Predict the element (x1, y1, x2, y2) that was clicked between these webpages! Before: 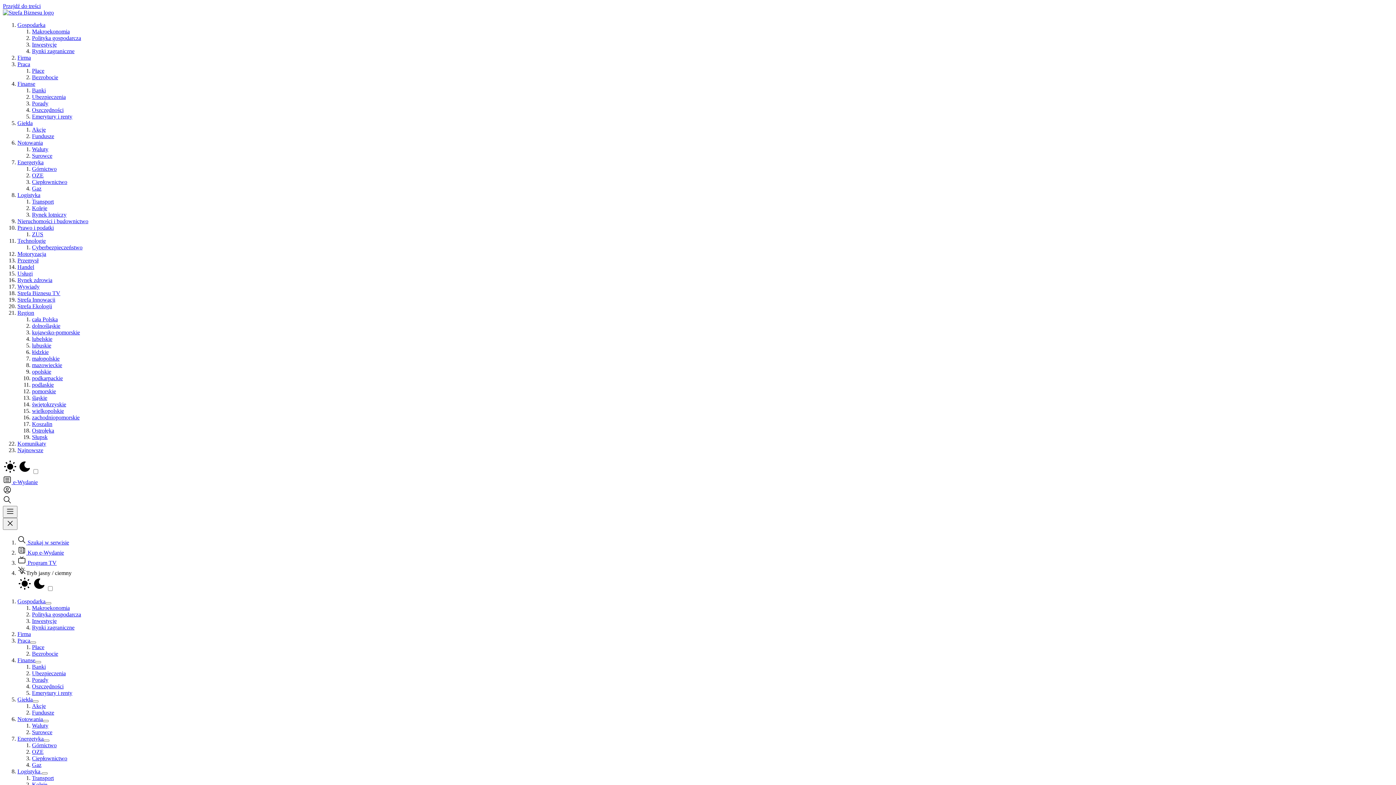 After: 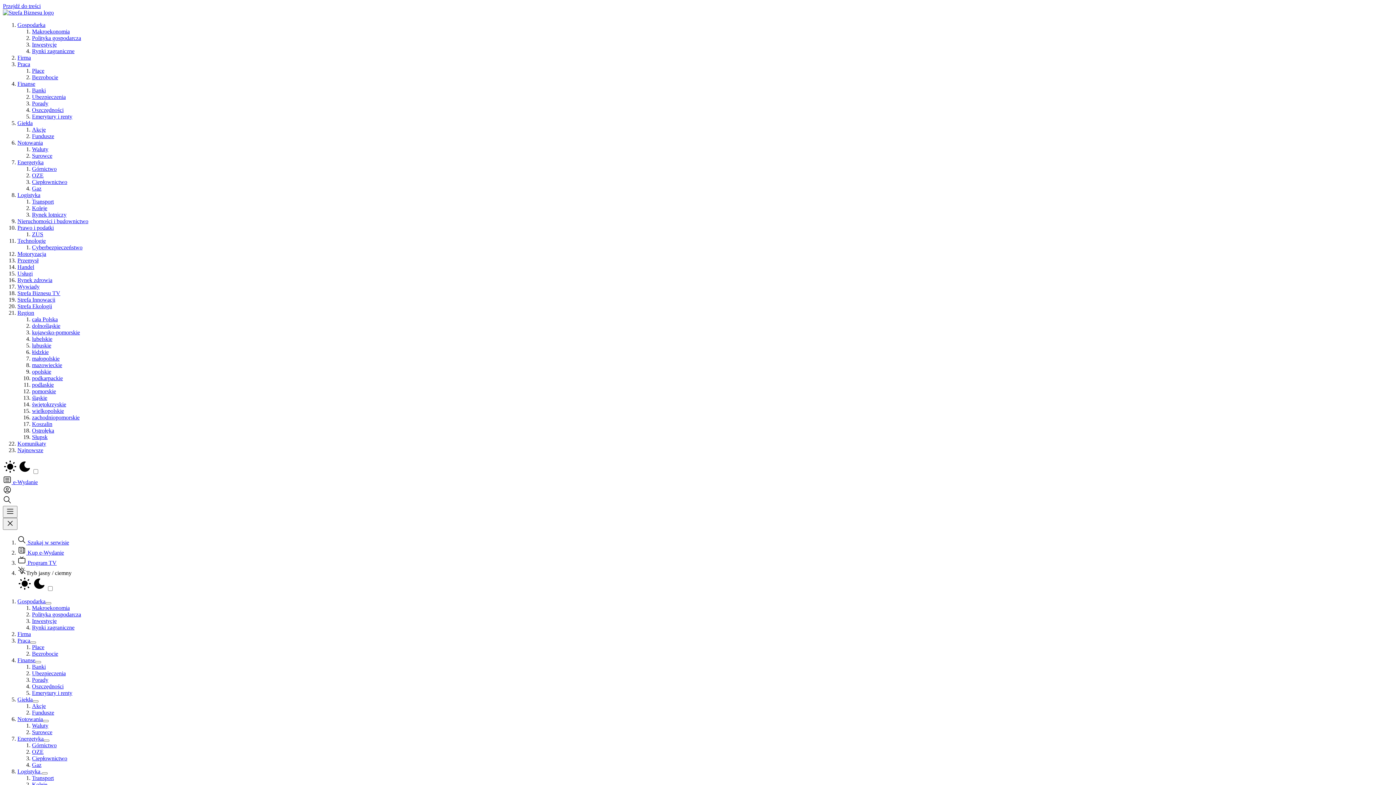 Action: bbox: (32, 231, 43, 237) label: ZUS